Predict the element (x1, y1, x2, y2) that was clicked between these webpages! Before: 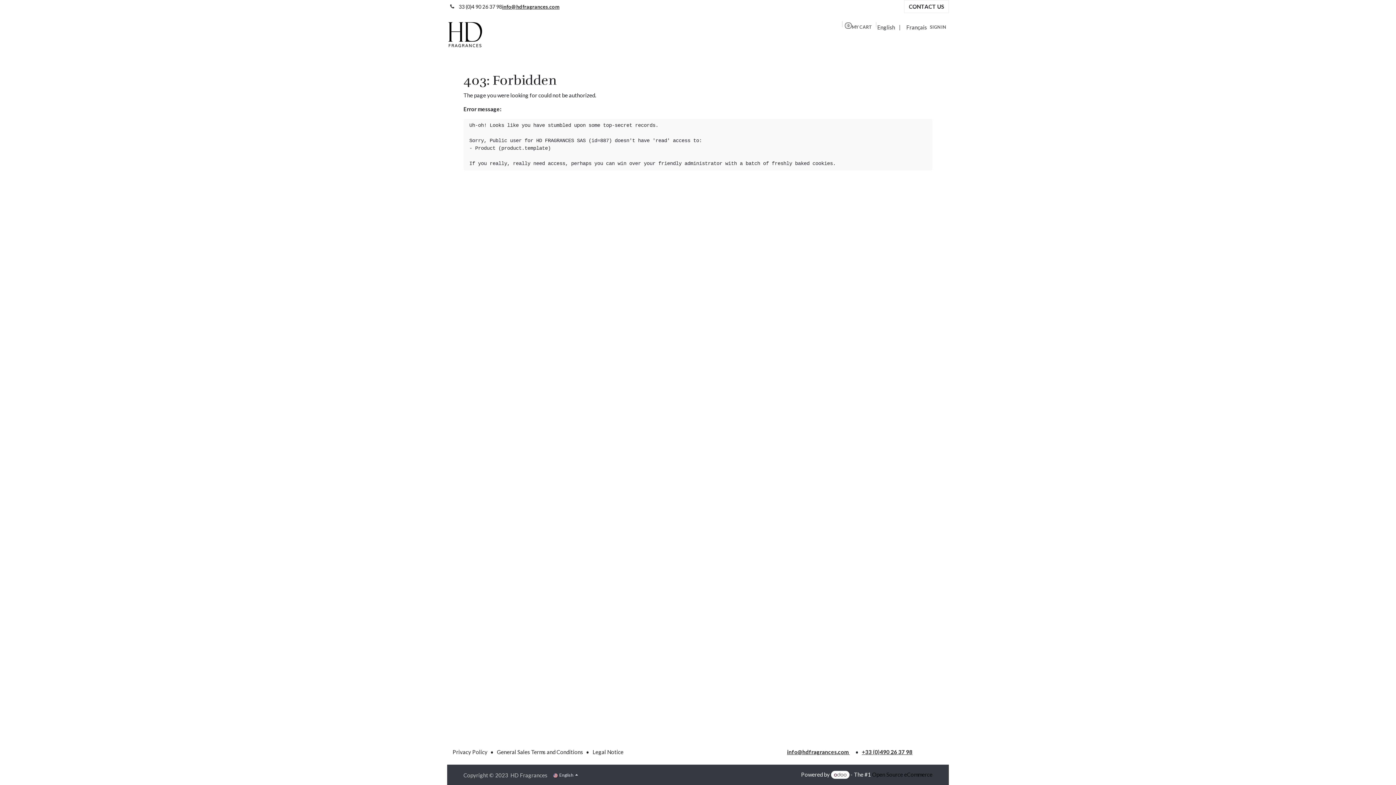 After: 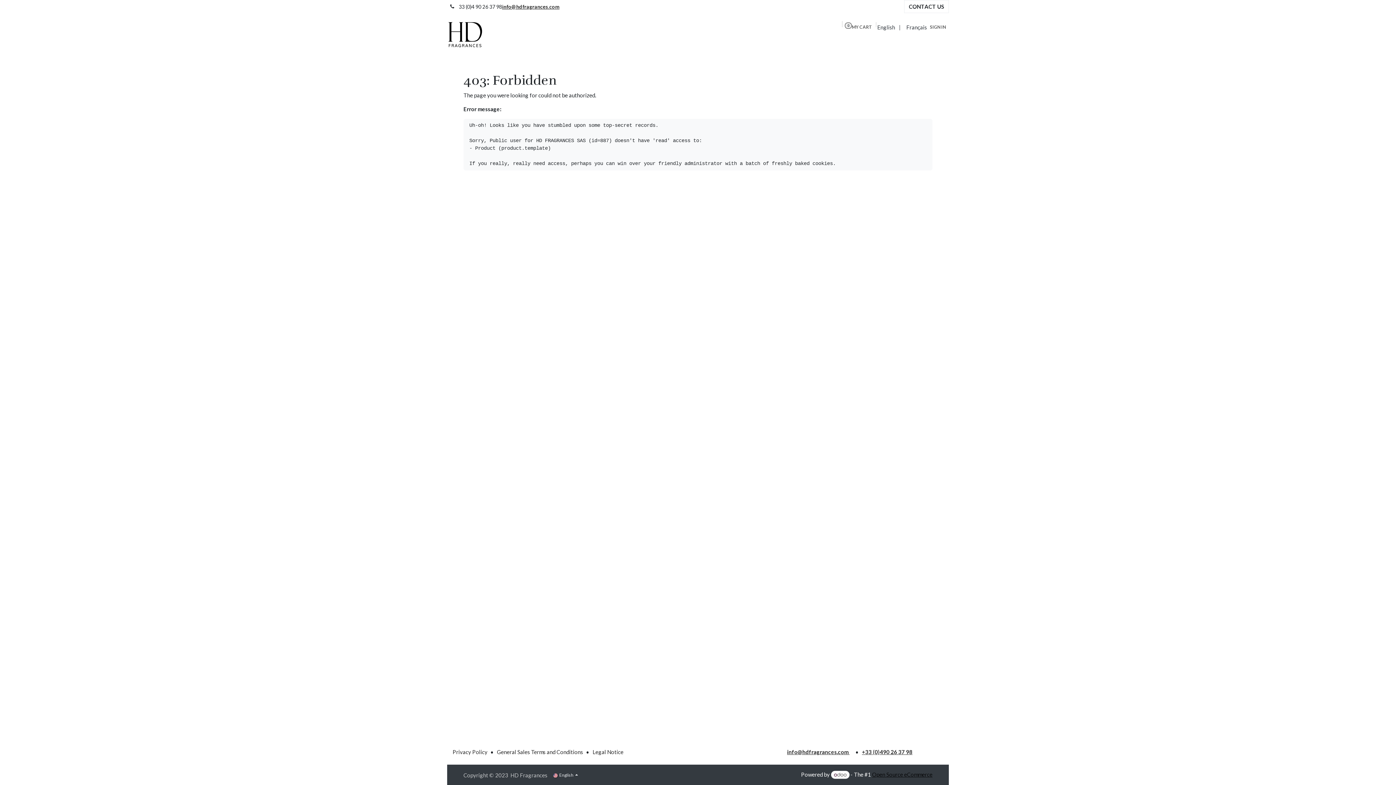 Action: bbox: (872, 771, 932, 778) label: Open Source eCommerce